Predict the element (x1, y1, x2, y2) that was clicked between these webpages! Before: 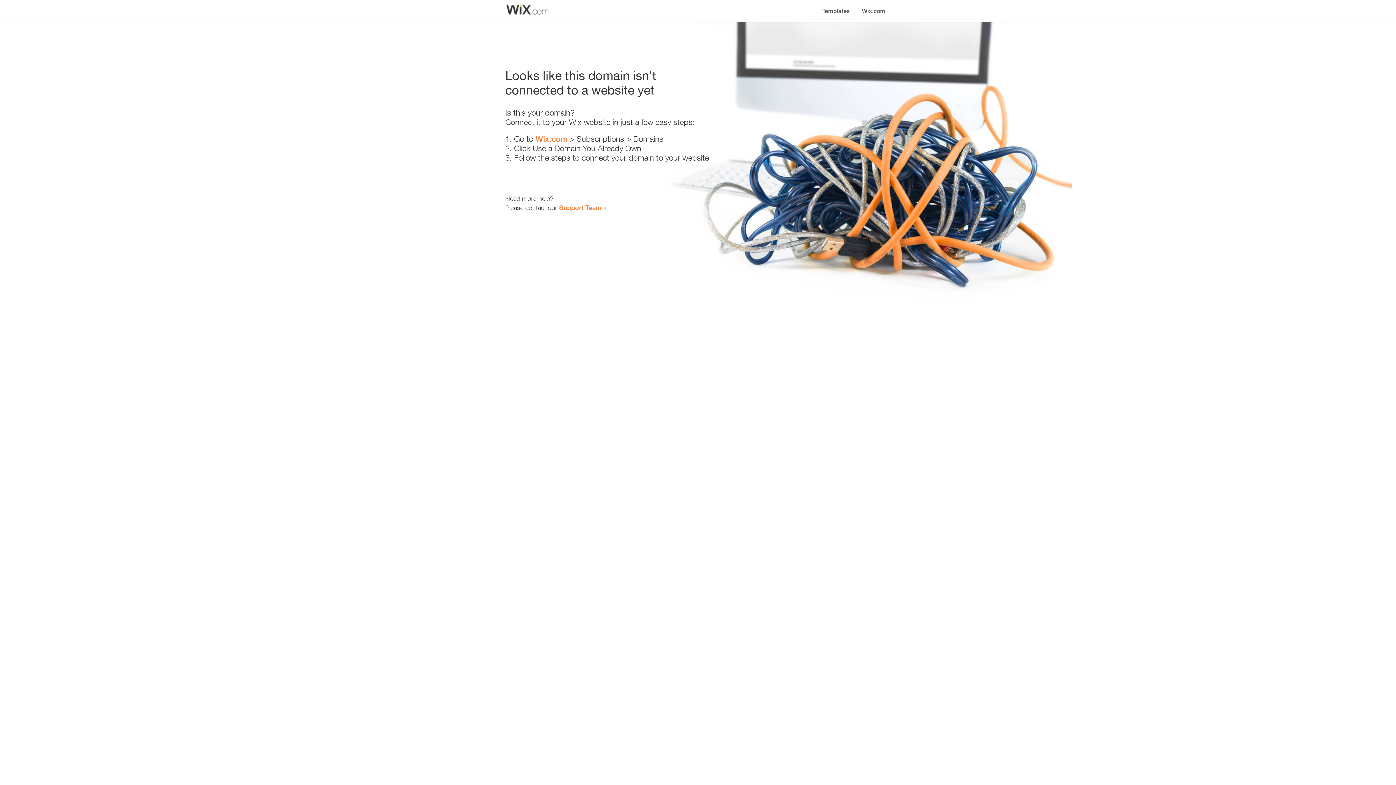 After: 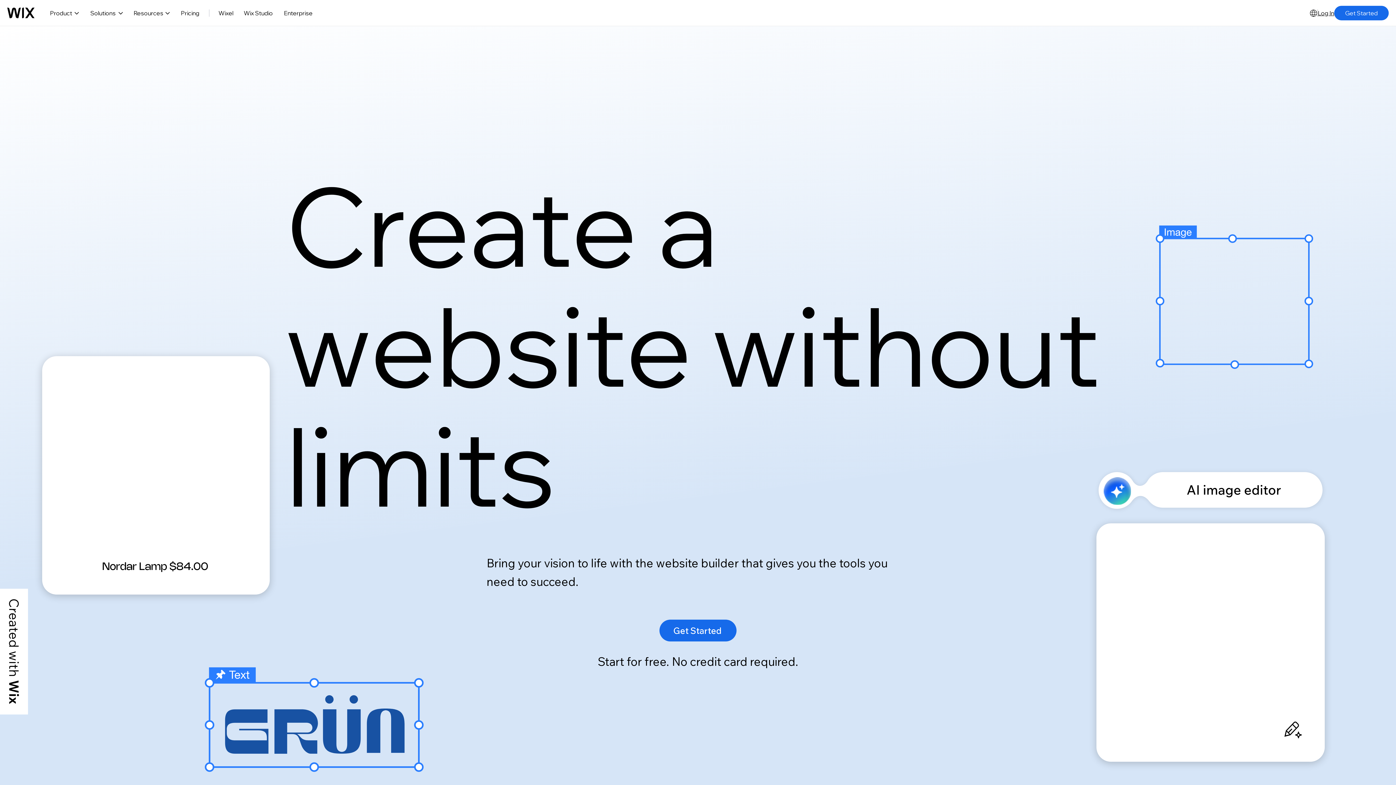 Action: bbox: (856, 0, 890, 14) label: Wix.com